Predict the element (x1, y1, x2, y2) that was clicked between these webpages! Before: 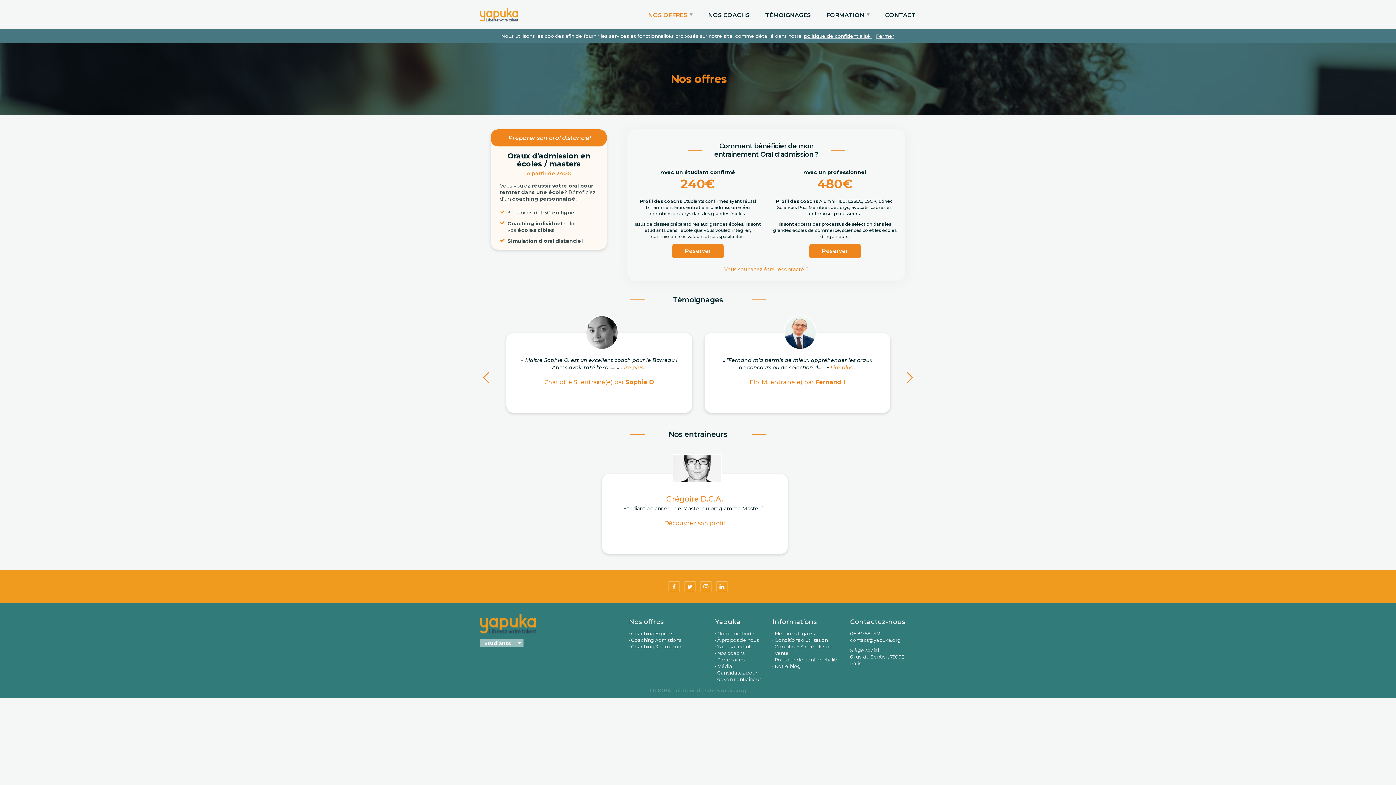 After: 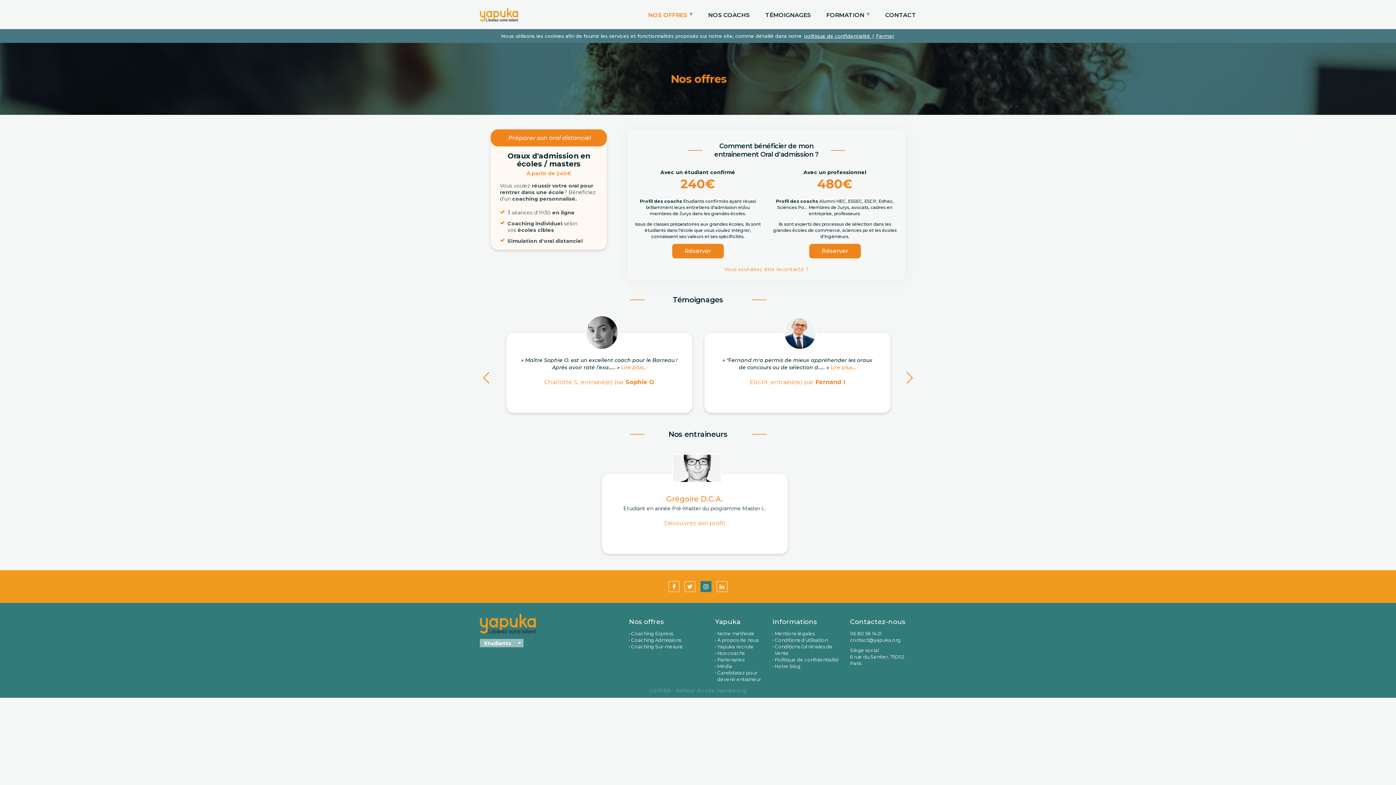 Action: bbox: (700, 581, 711, 592)